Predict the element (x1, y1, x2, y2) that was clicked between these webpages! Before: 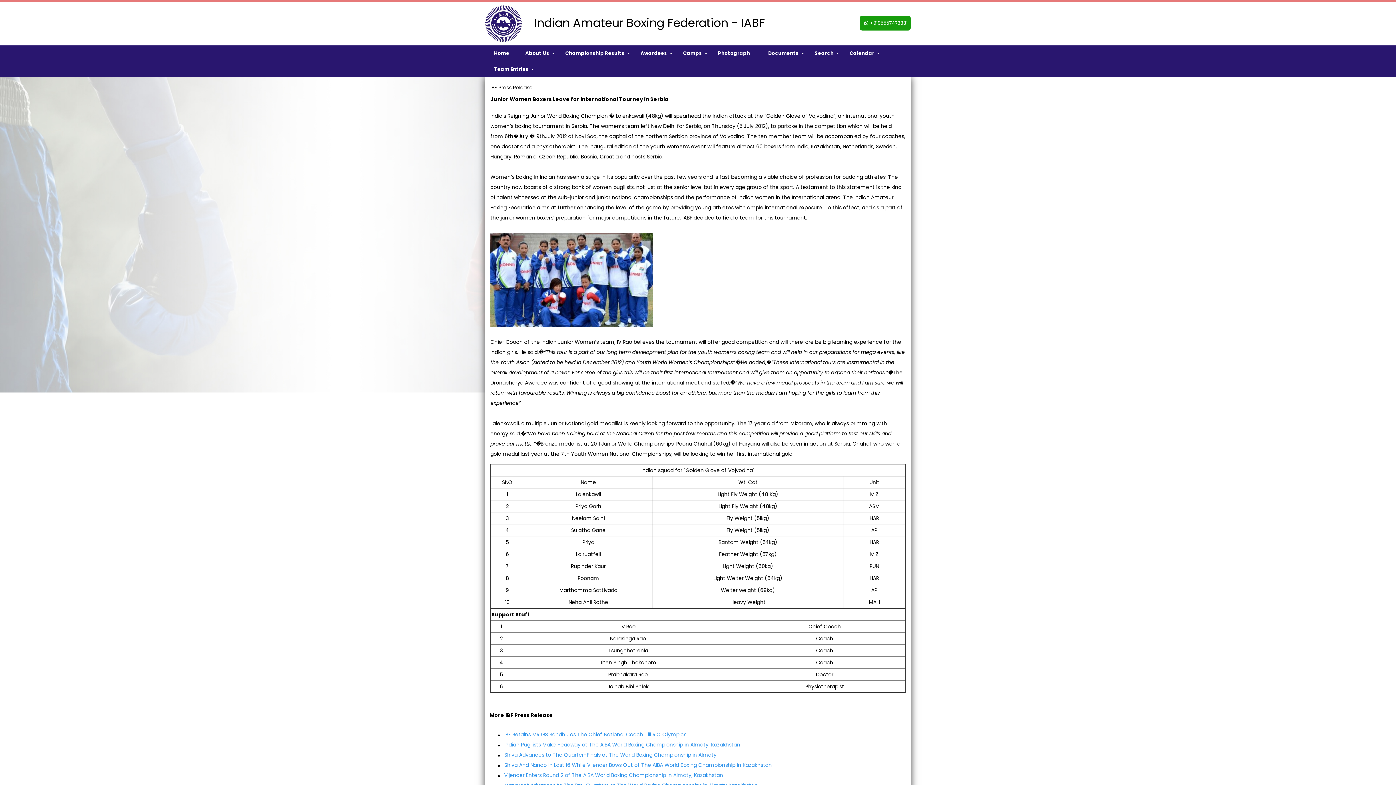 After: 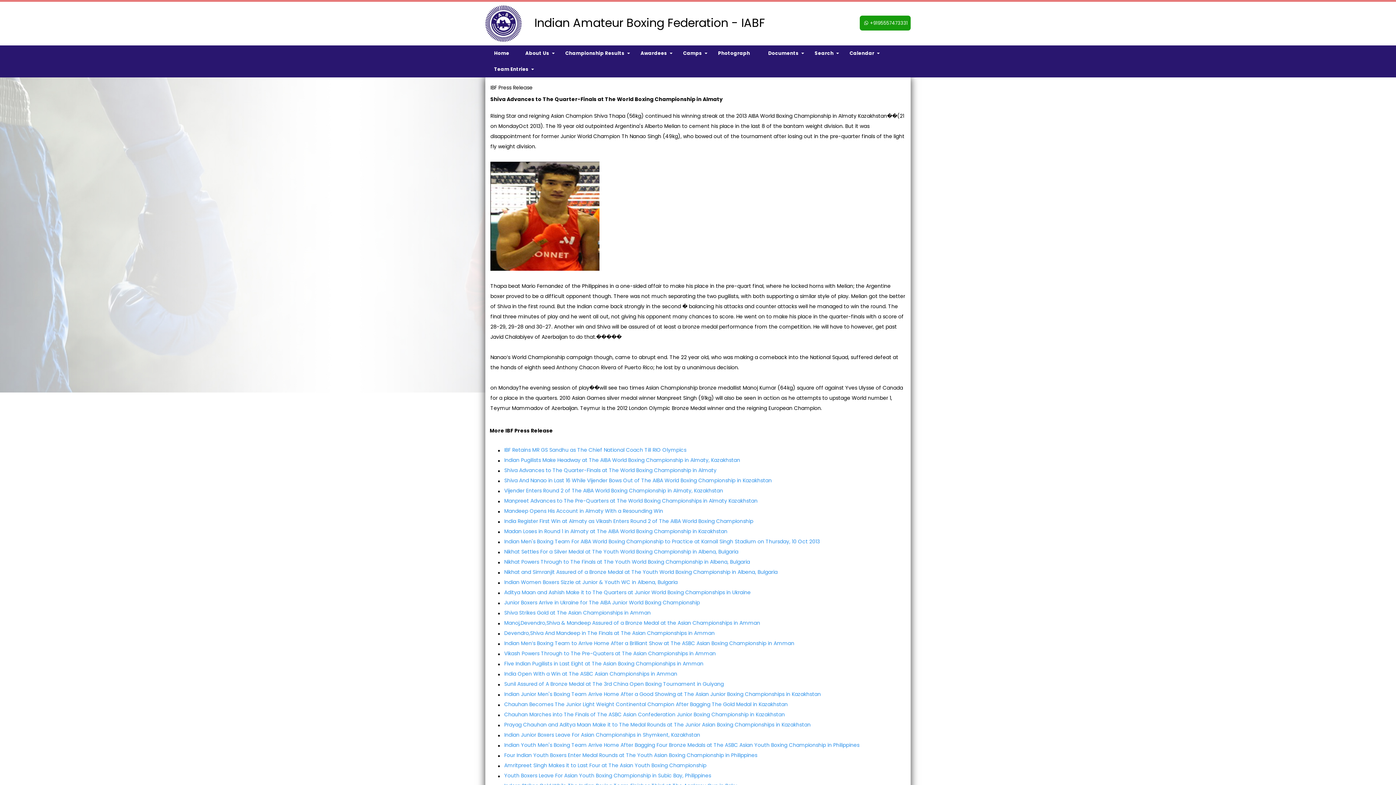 Action: bbox: (504, 751, 716, 759) label: Shiva Advances to The Quarter-Finals at The World Boxing Championship in Almaty